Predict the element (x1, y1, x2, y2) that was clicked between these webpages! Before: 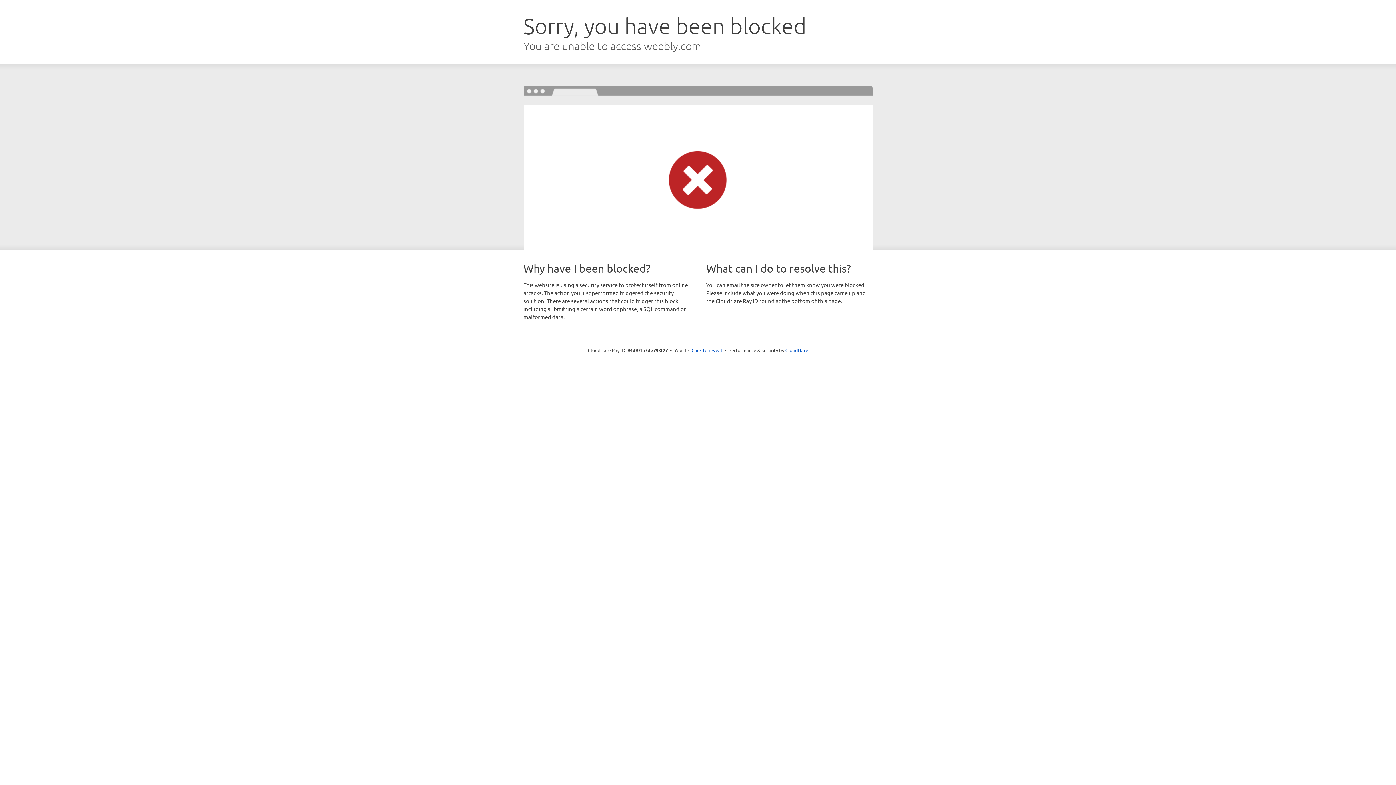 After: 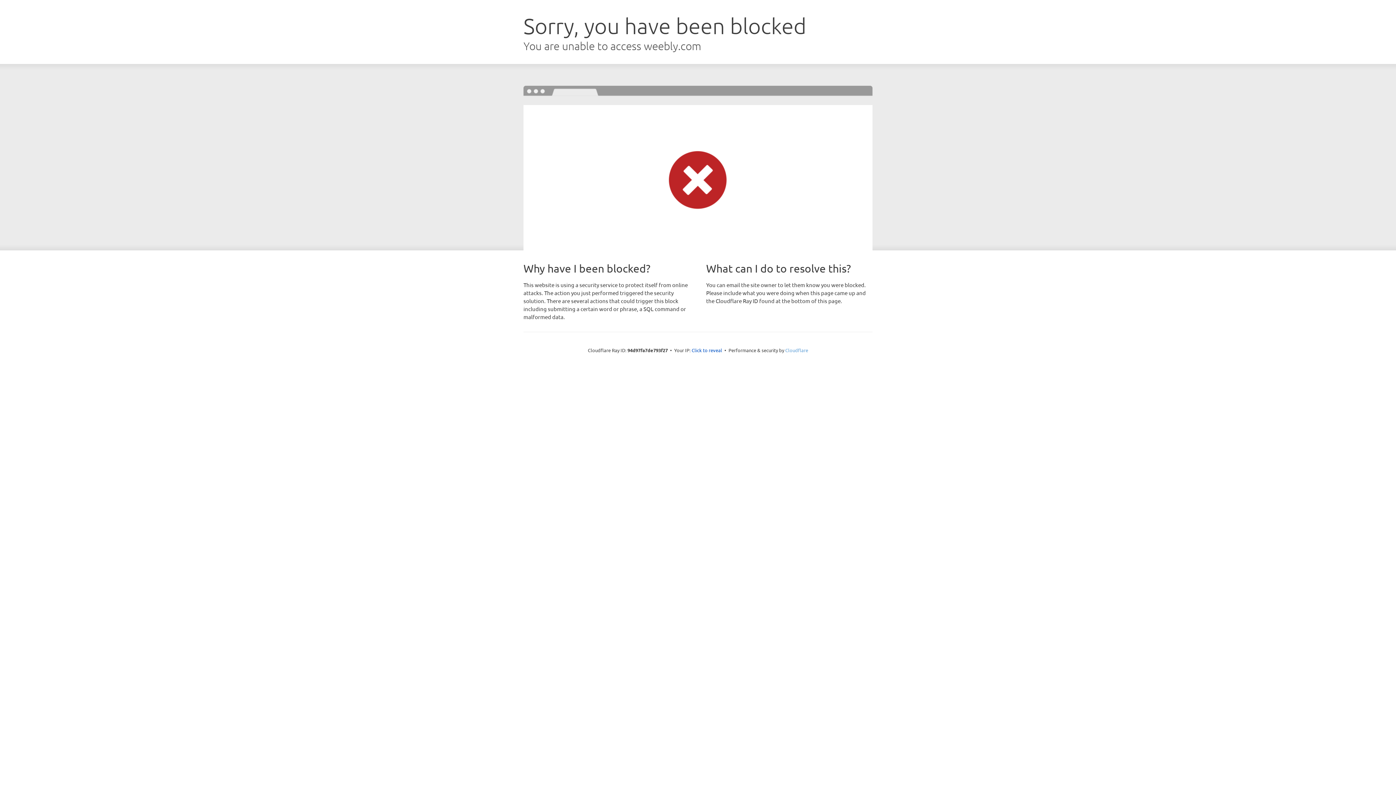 Action: bbox: (785, 347, 808, 353) label: Cloudflare